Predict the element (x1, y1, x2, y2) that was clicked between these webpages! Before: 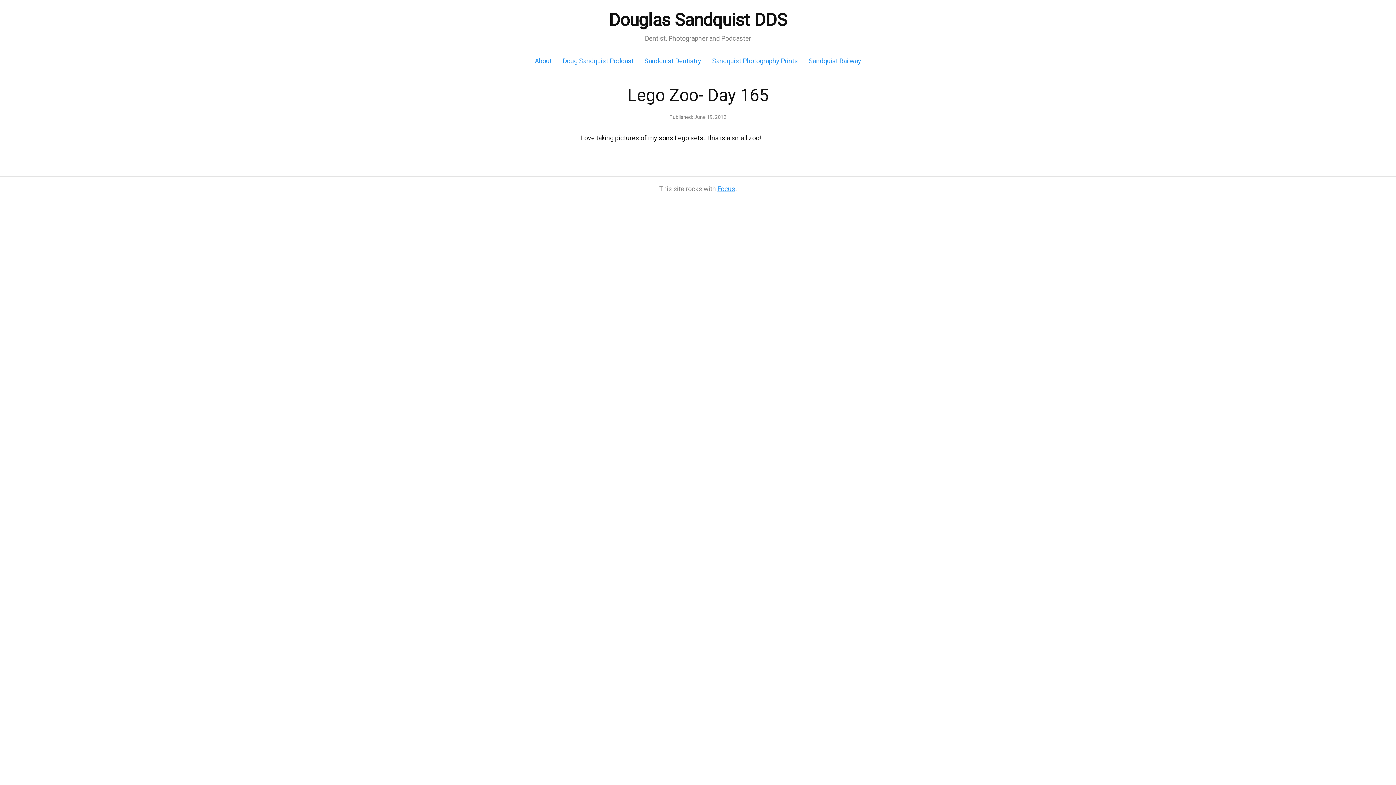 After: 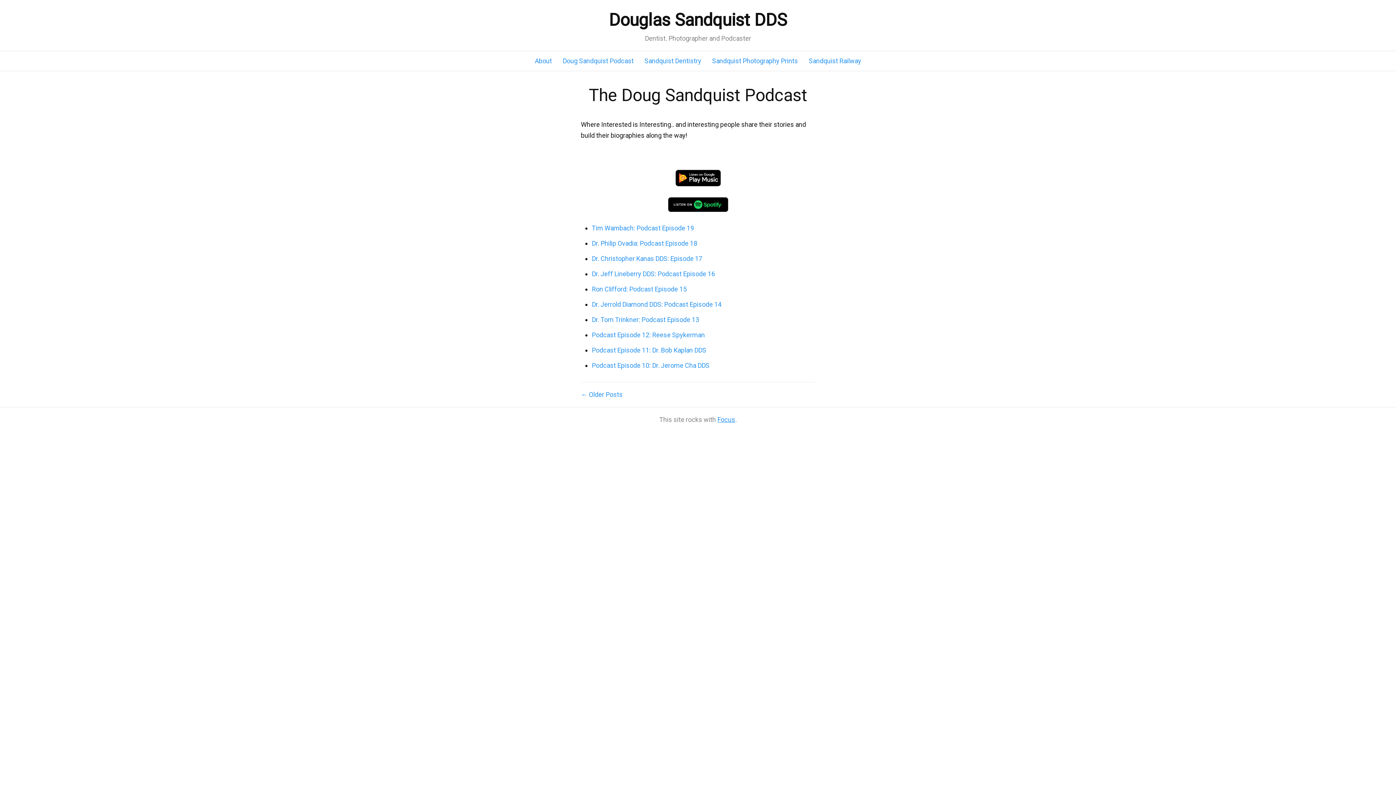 Action: bbox: (562, 51, 633, 70) label: Doug Sandquist Podcast